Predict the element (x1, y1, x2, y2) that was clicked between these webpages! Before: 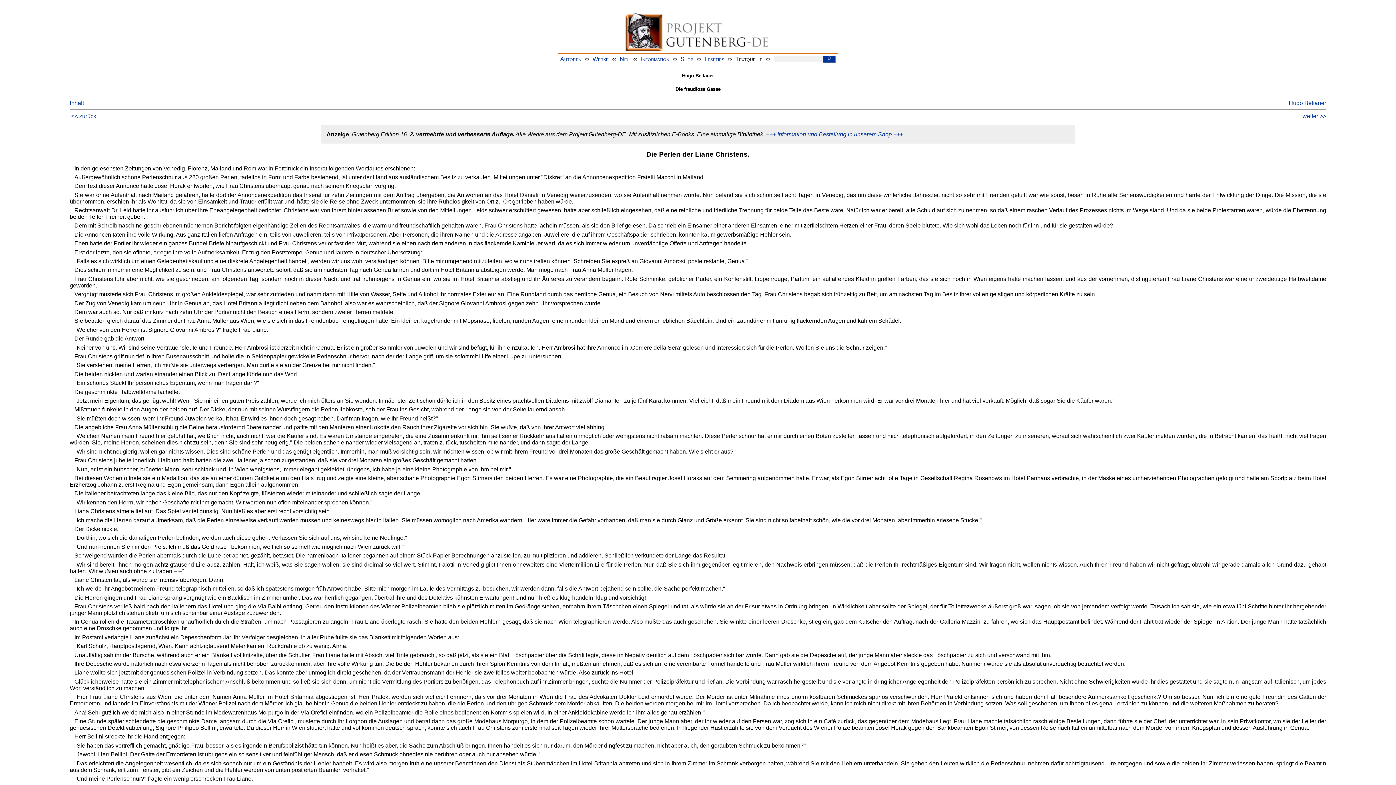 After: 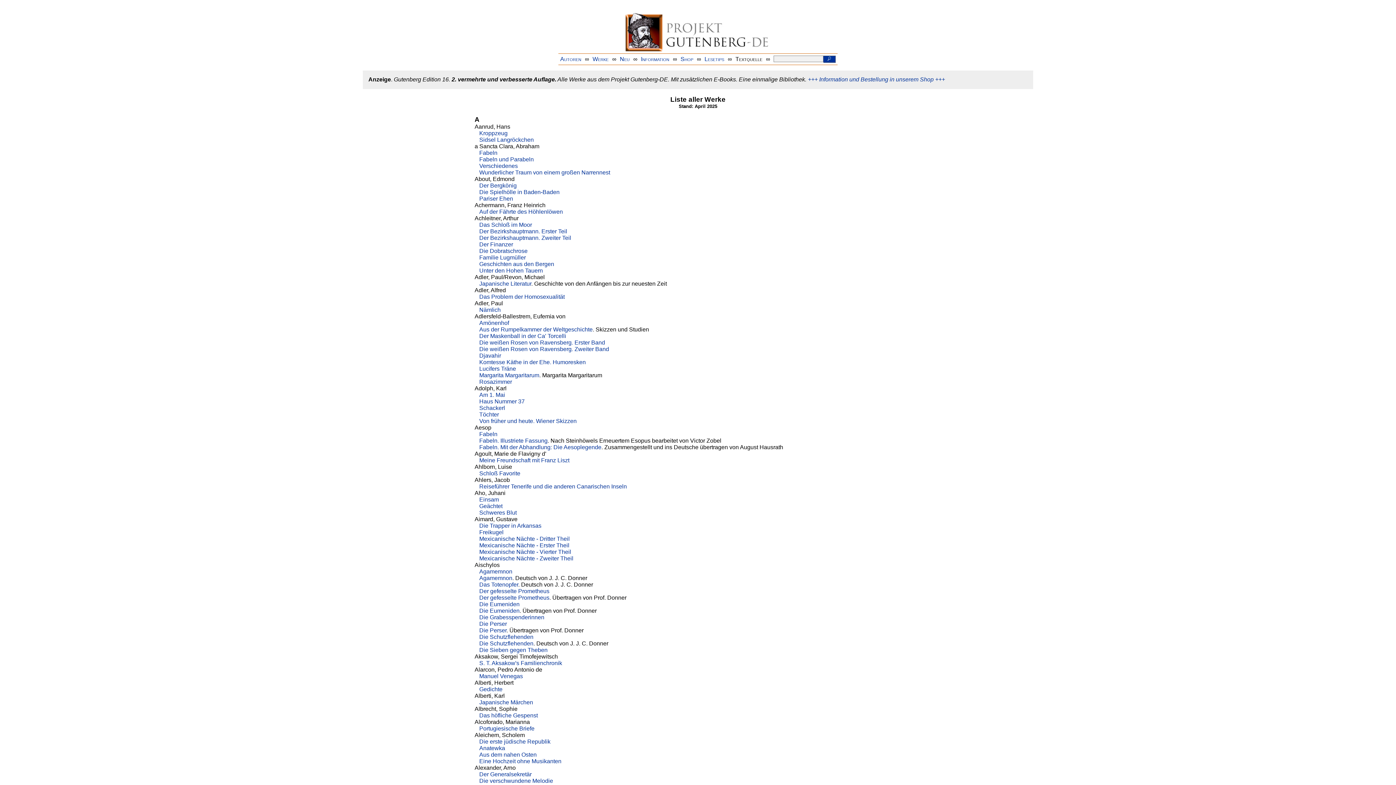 Action: label: Werke bbox: (592, 55, 608, 62)